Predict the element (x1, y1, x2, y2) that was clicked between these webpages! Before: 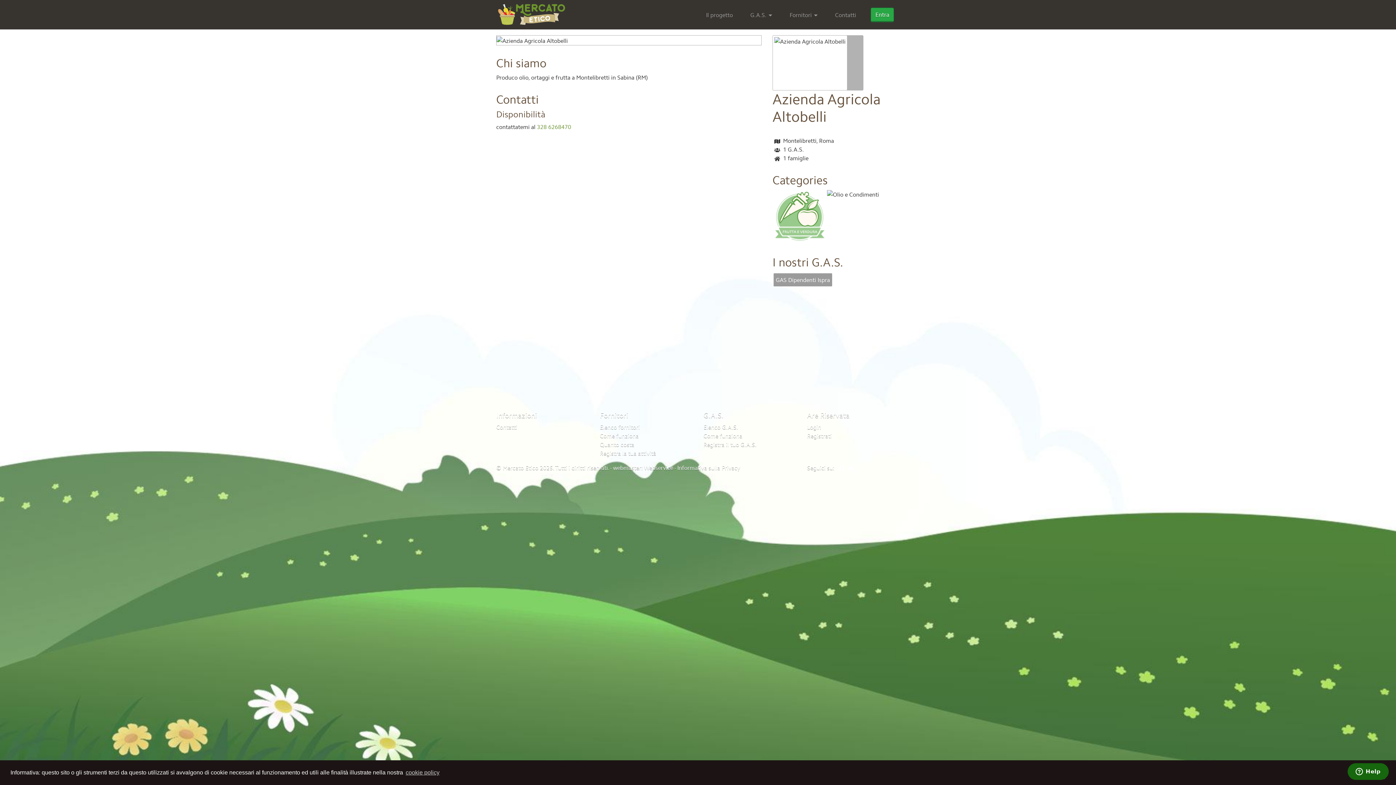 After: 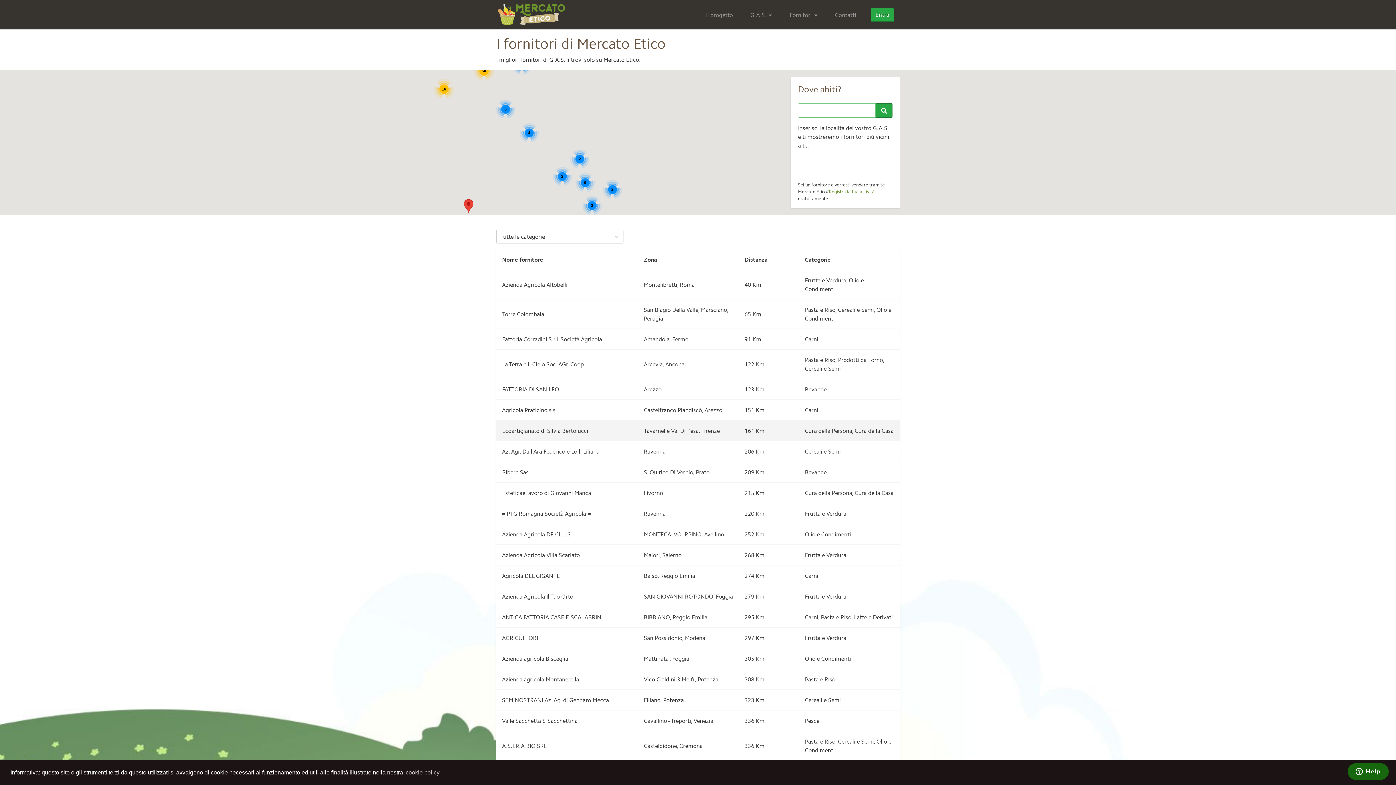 Action: label: Elenco fornitori bbox: (600, 423, 640, 430)